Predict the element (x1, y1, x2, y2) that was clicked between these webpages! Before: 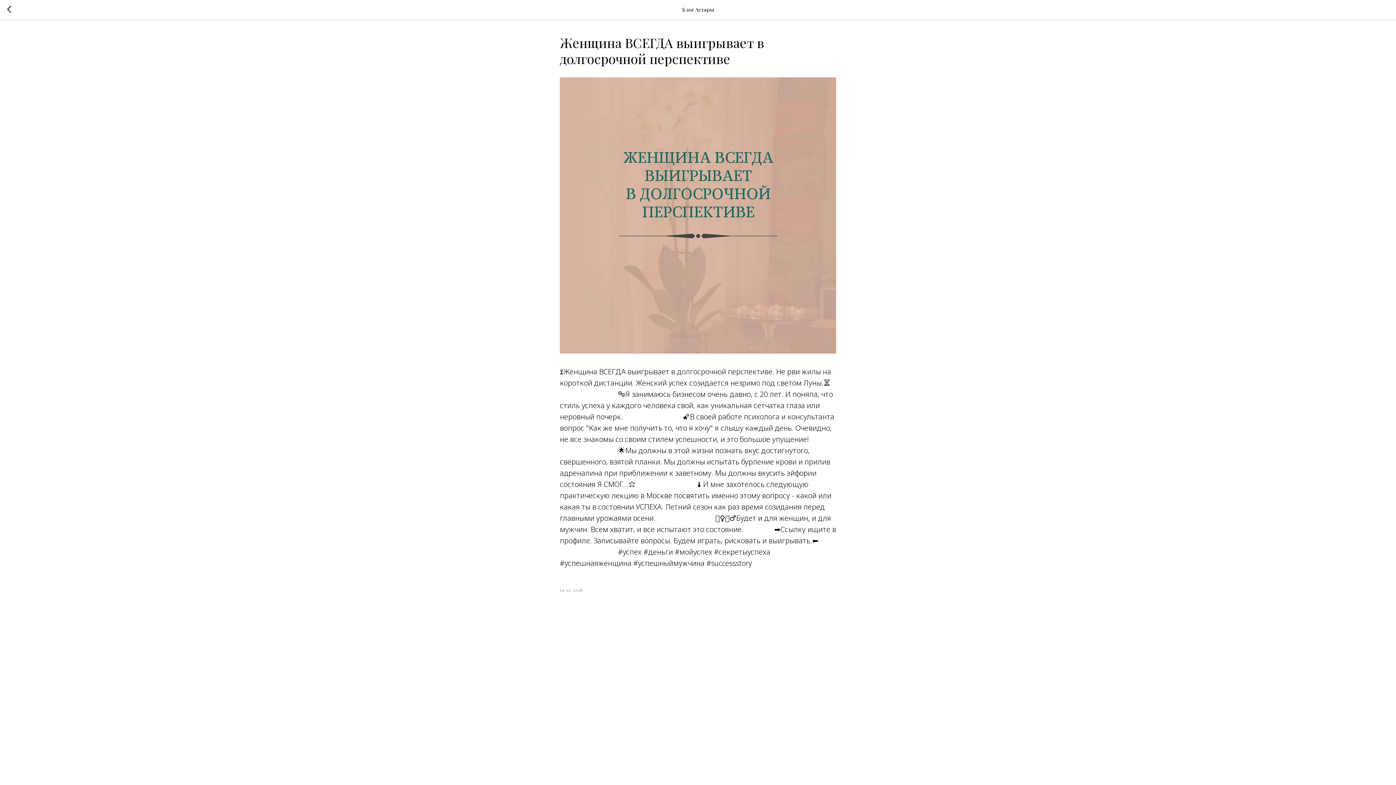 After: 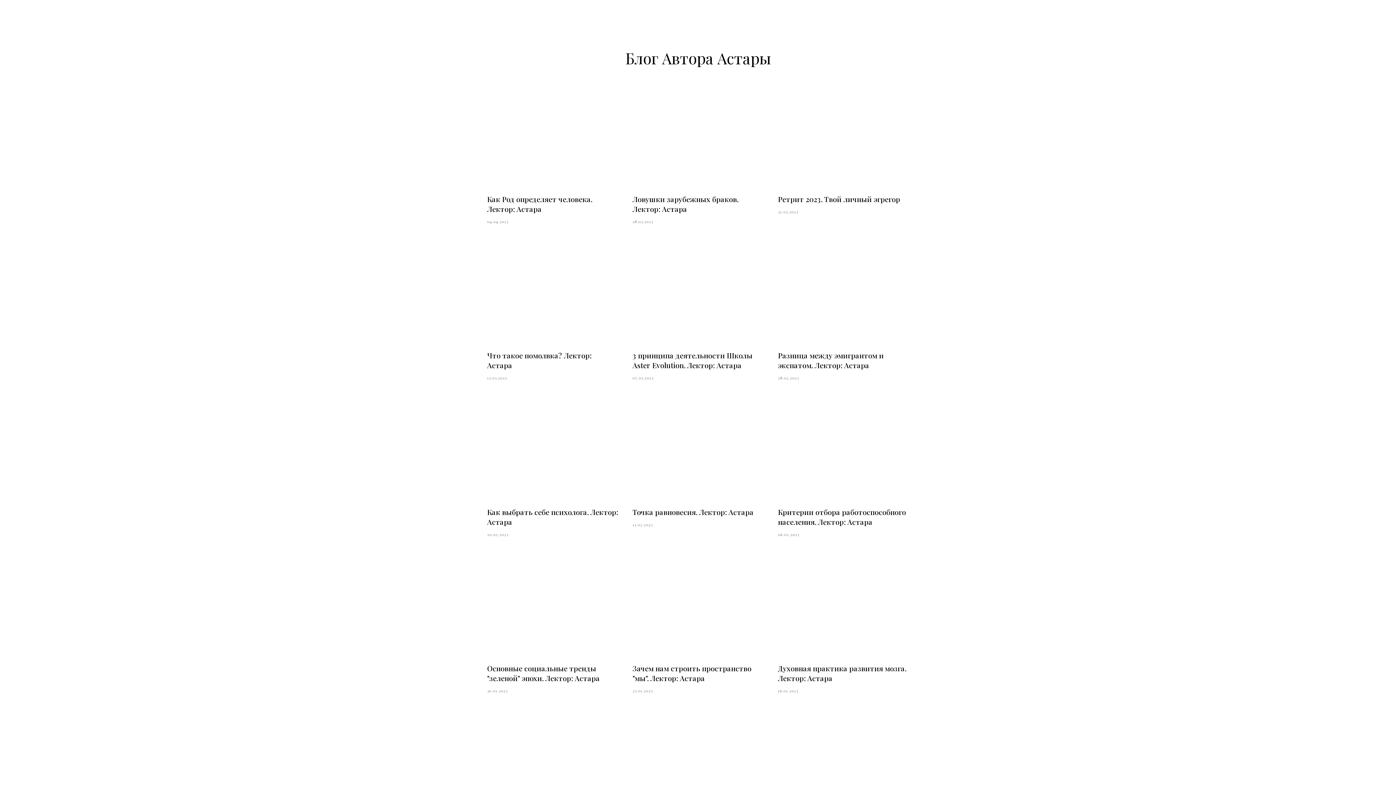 Action: bbox: (7, 5, 15, 14)